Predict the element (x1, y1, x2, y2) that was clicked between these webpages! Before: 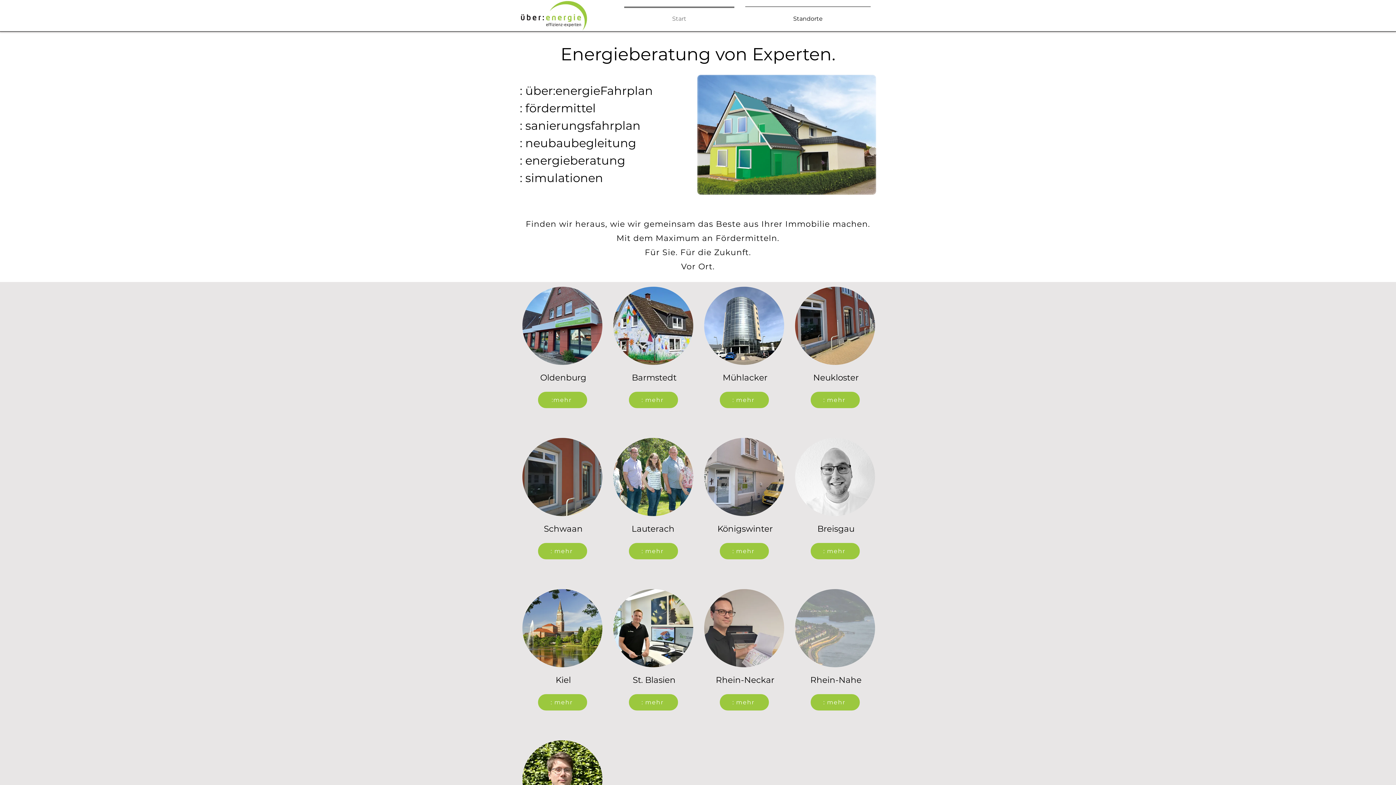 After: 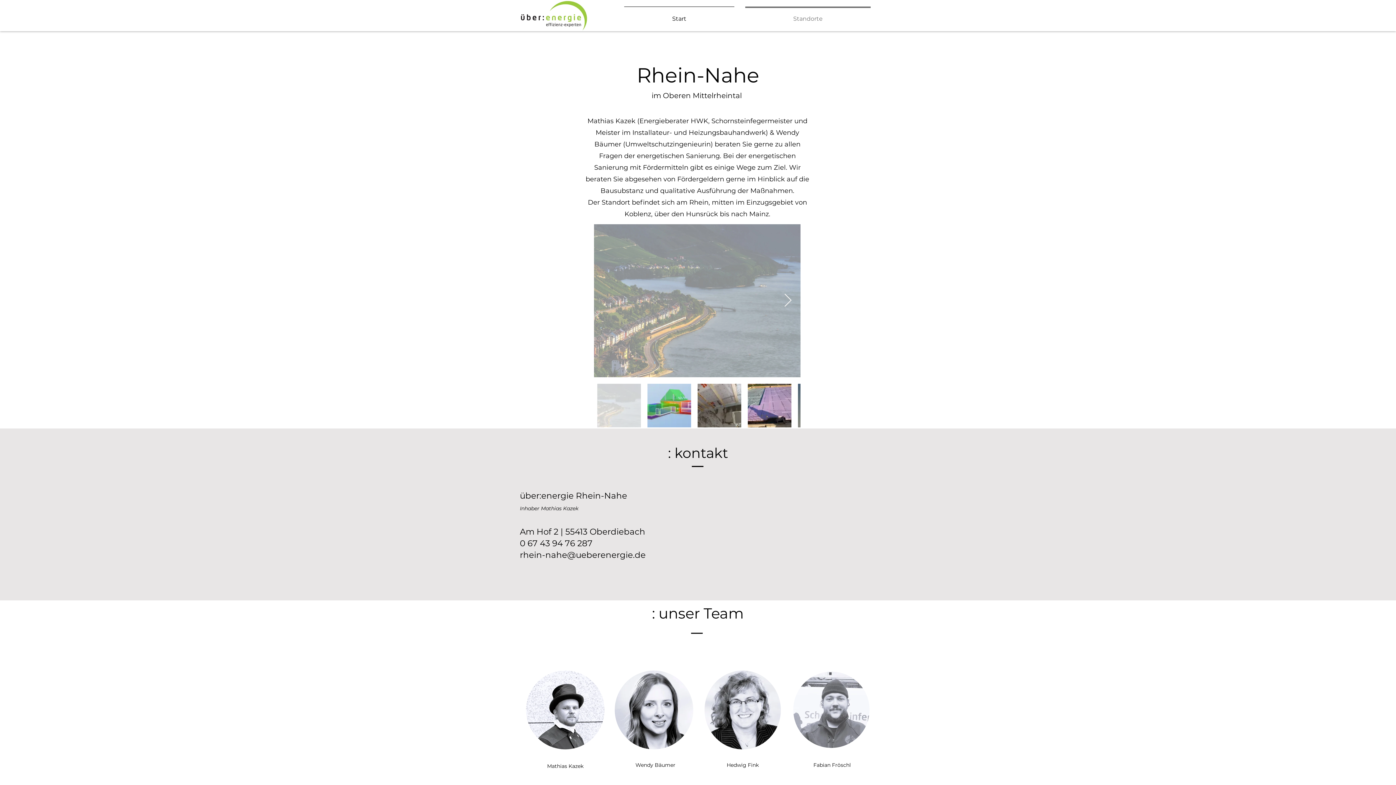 Action: bbox: (810, 694, 859, 710) label: : mehr